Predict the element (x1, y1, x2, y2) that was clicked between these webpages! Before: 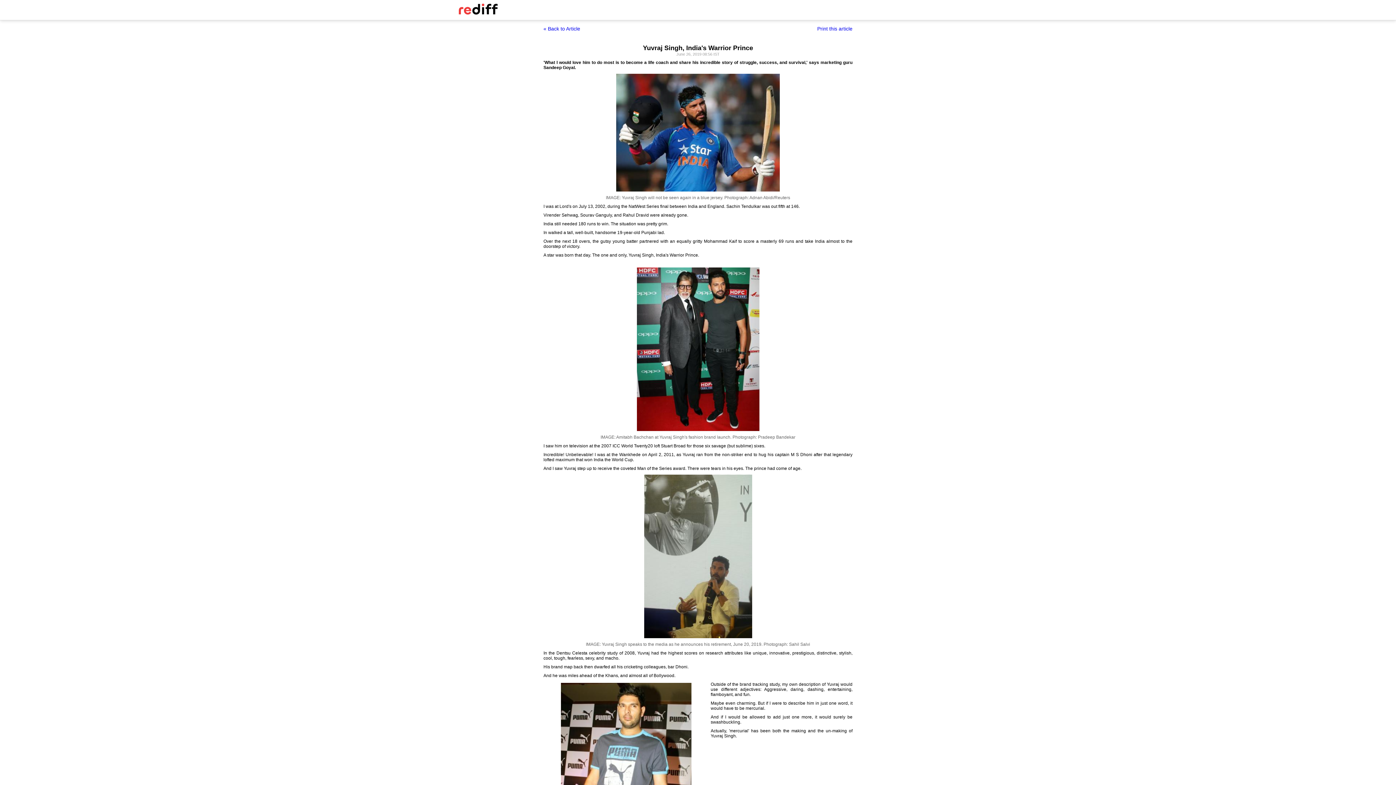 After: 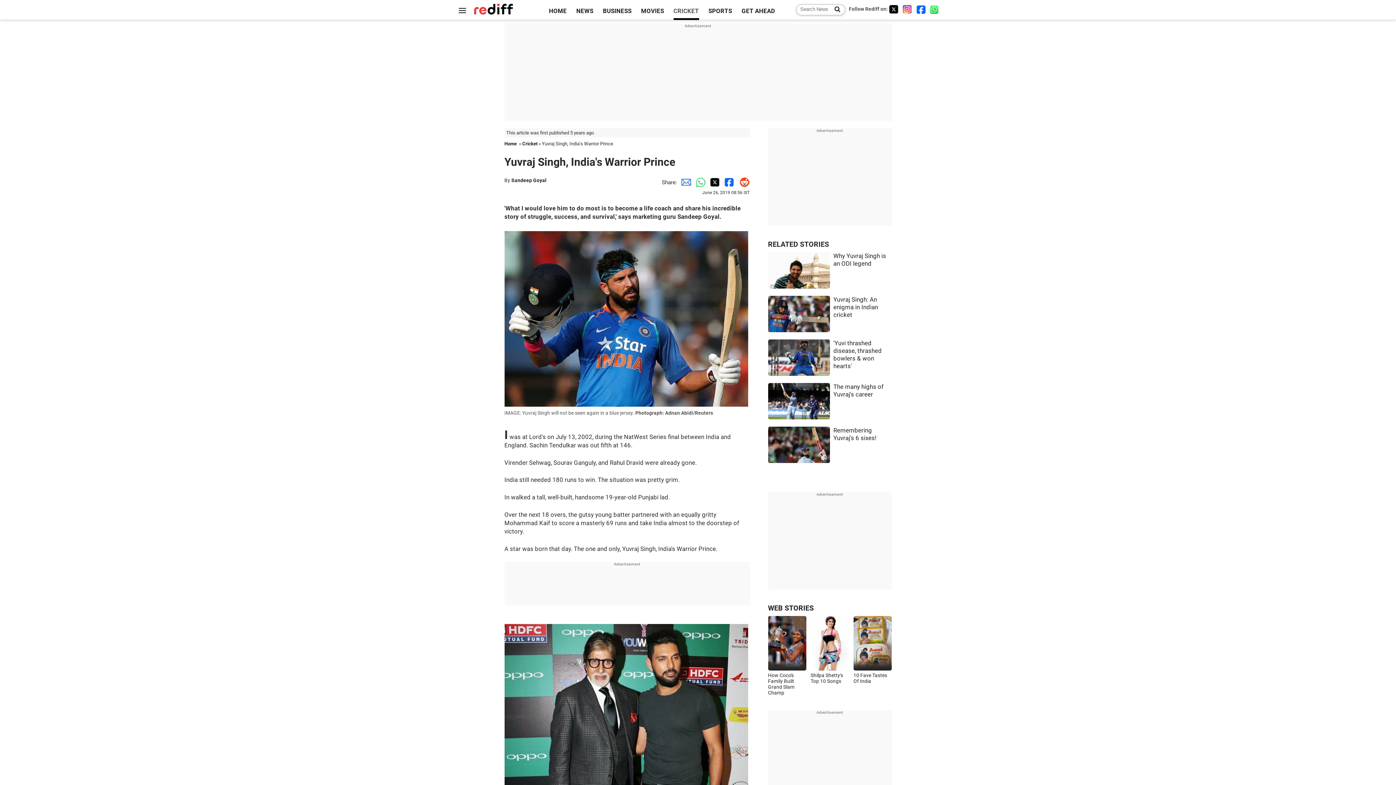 Action: bbox: (543, 25, 580, 31) label: « Back to Article